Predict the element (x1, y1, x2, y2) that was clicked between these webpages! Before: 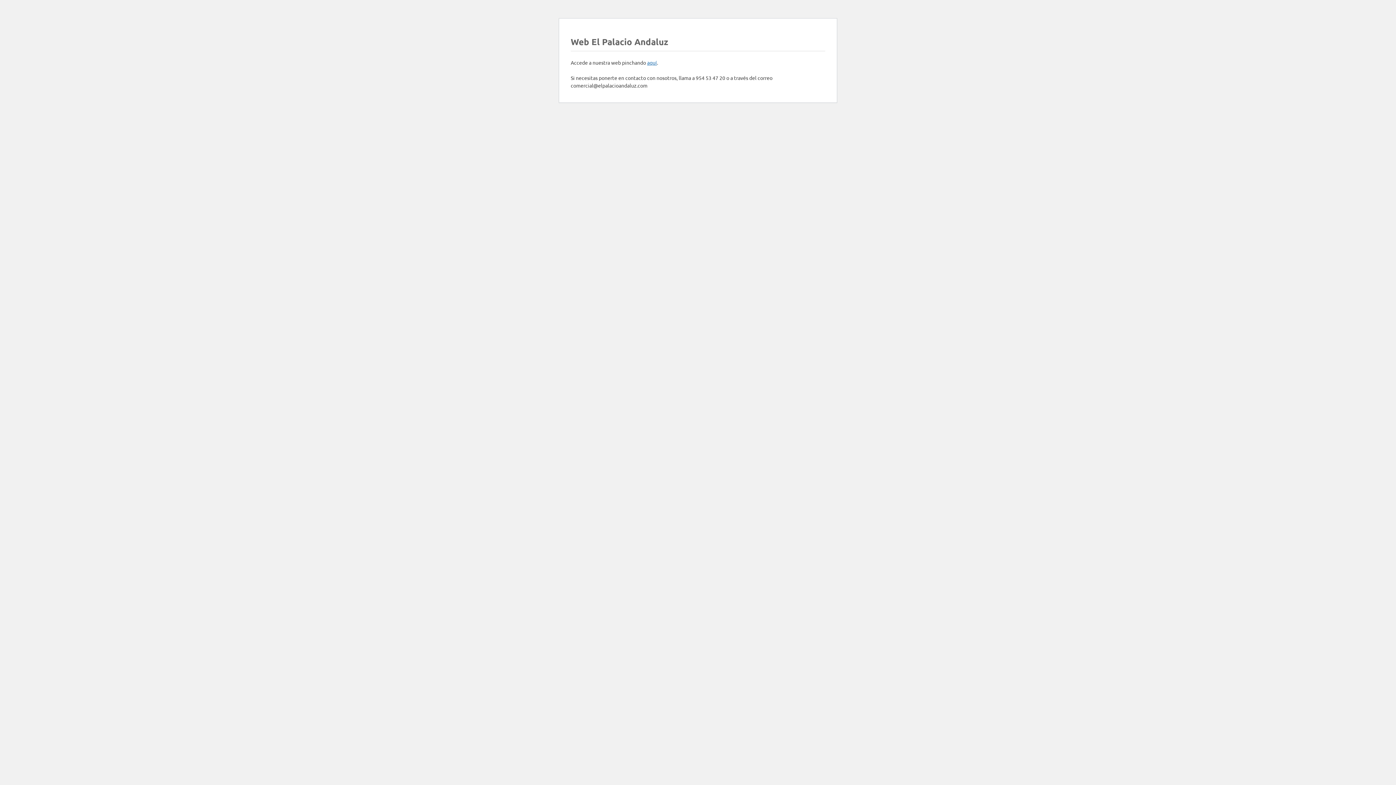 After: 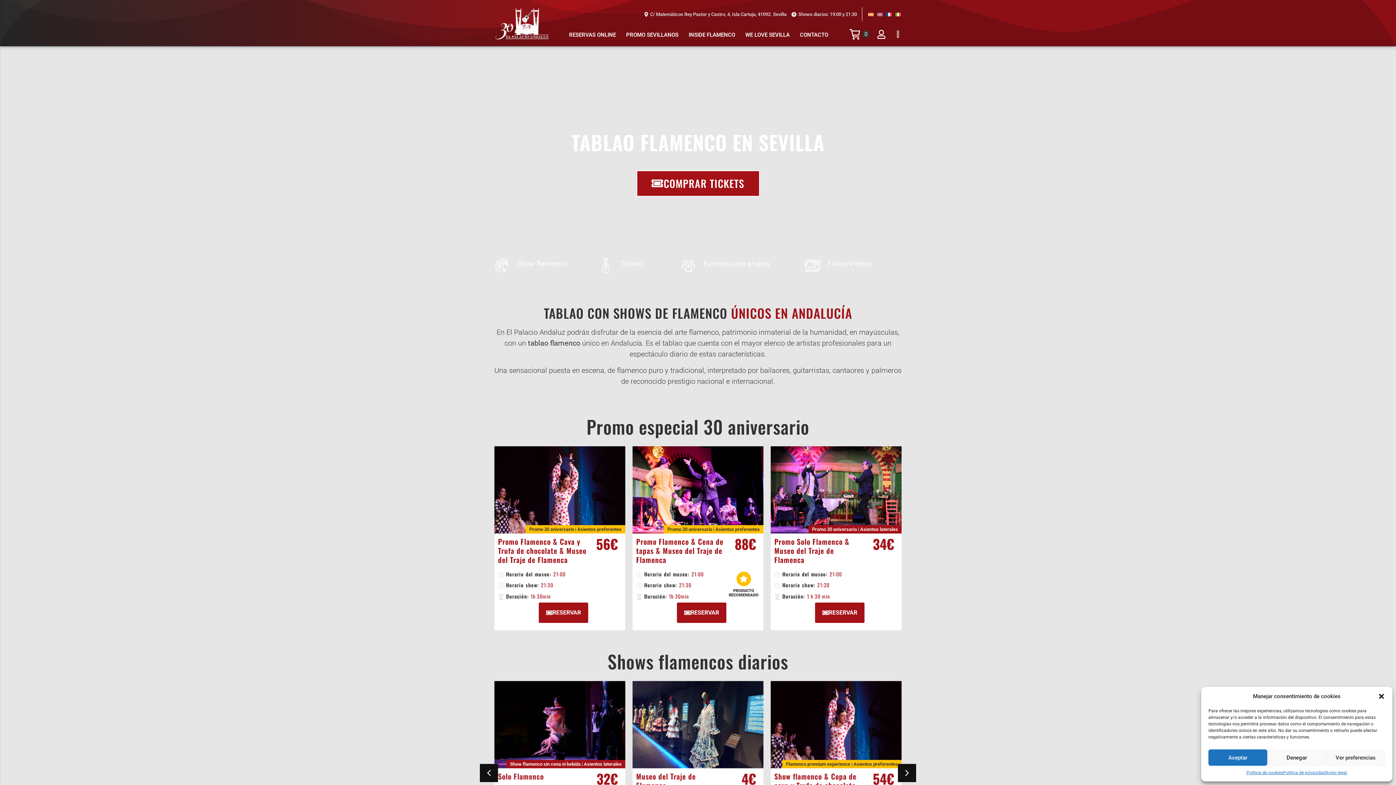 Action: label: aquí bbox: (647, 59, 657, 65)